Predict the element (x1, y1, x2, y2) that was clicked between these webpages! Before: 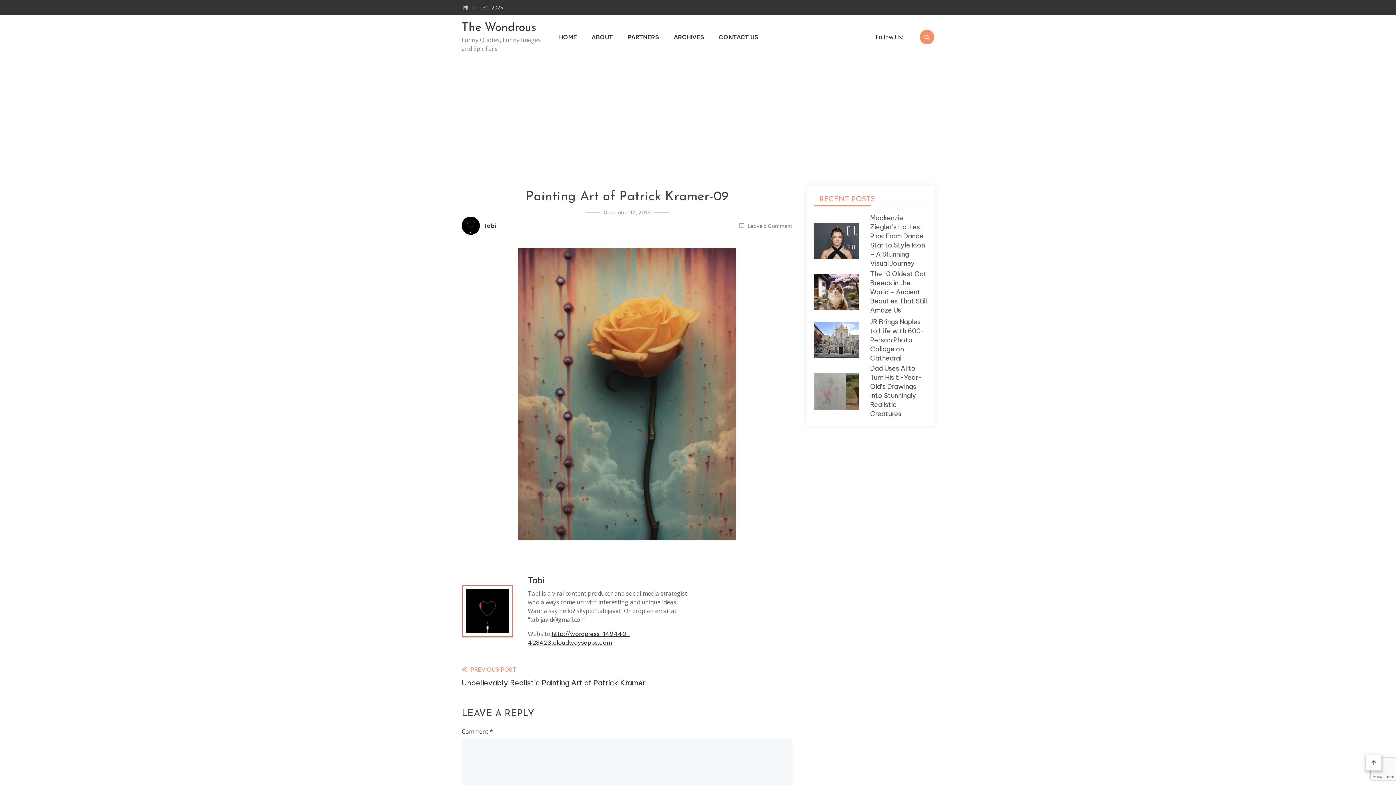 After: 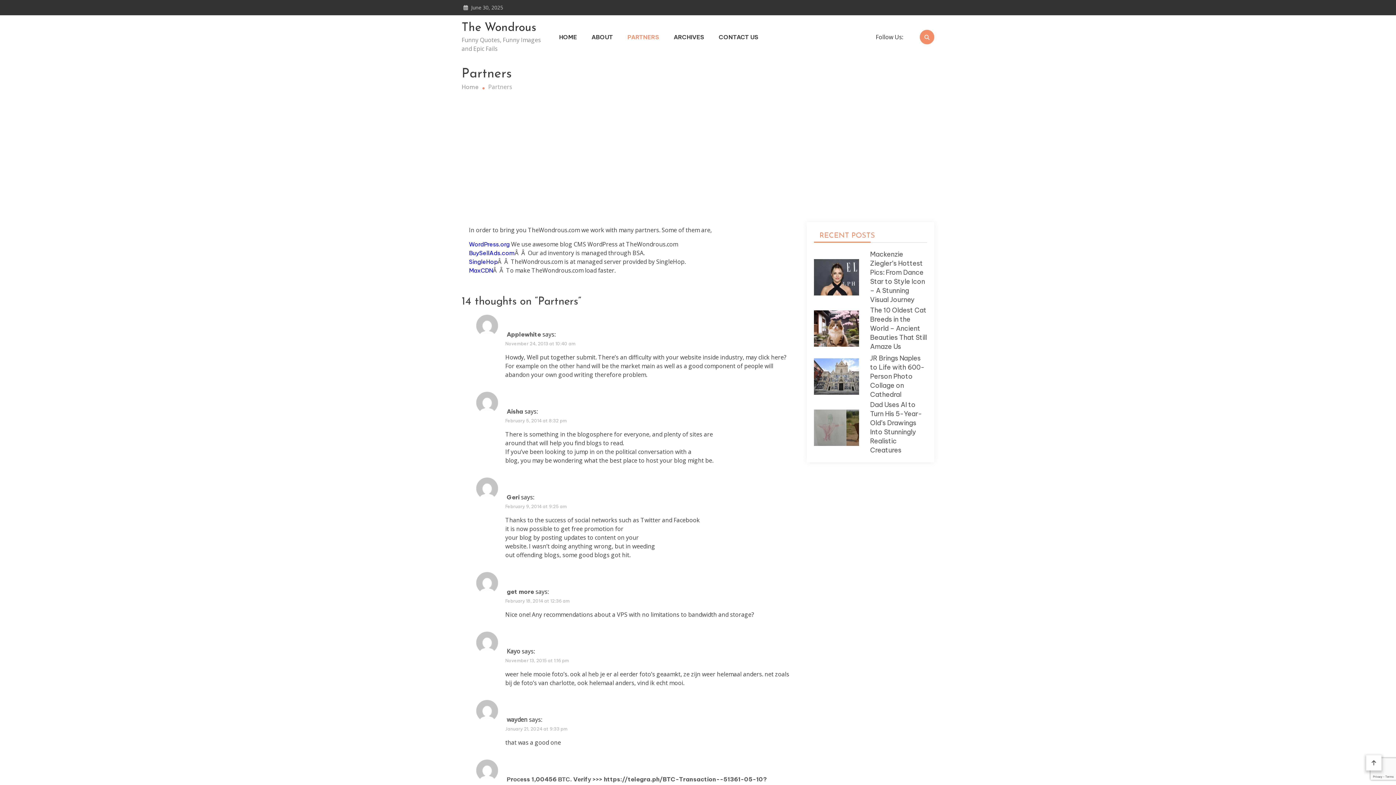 Action: label: PARTNERS bbox: (627, 32, 659, 41)